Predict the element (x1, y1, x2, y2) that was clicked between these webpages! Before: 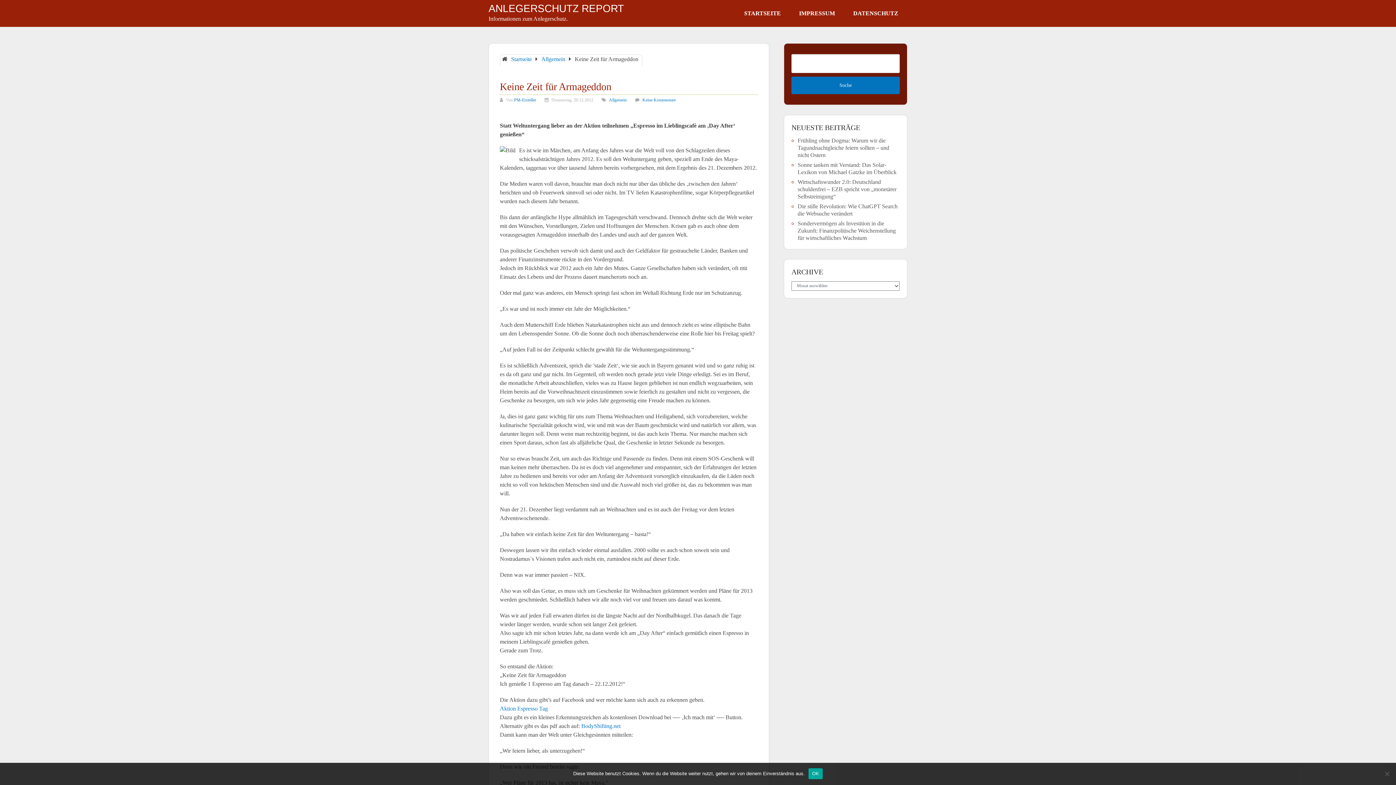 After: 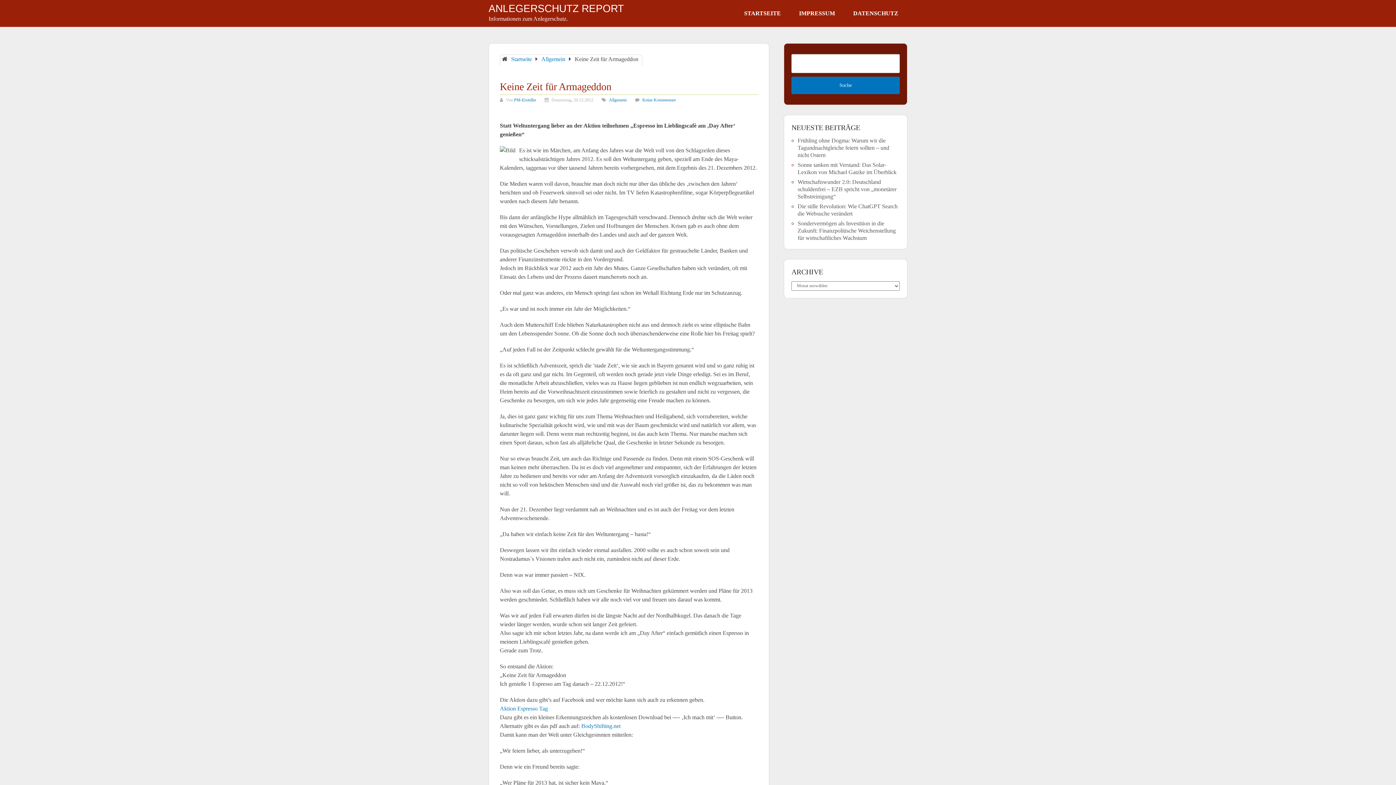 Action: label: OK bbox: (808, 768, 823, 779)